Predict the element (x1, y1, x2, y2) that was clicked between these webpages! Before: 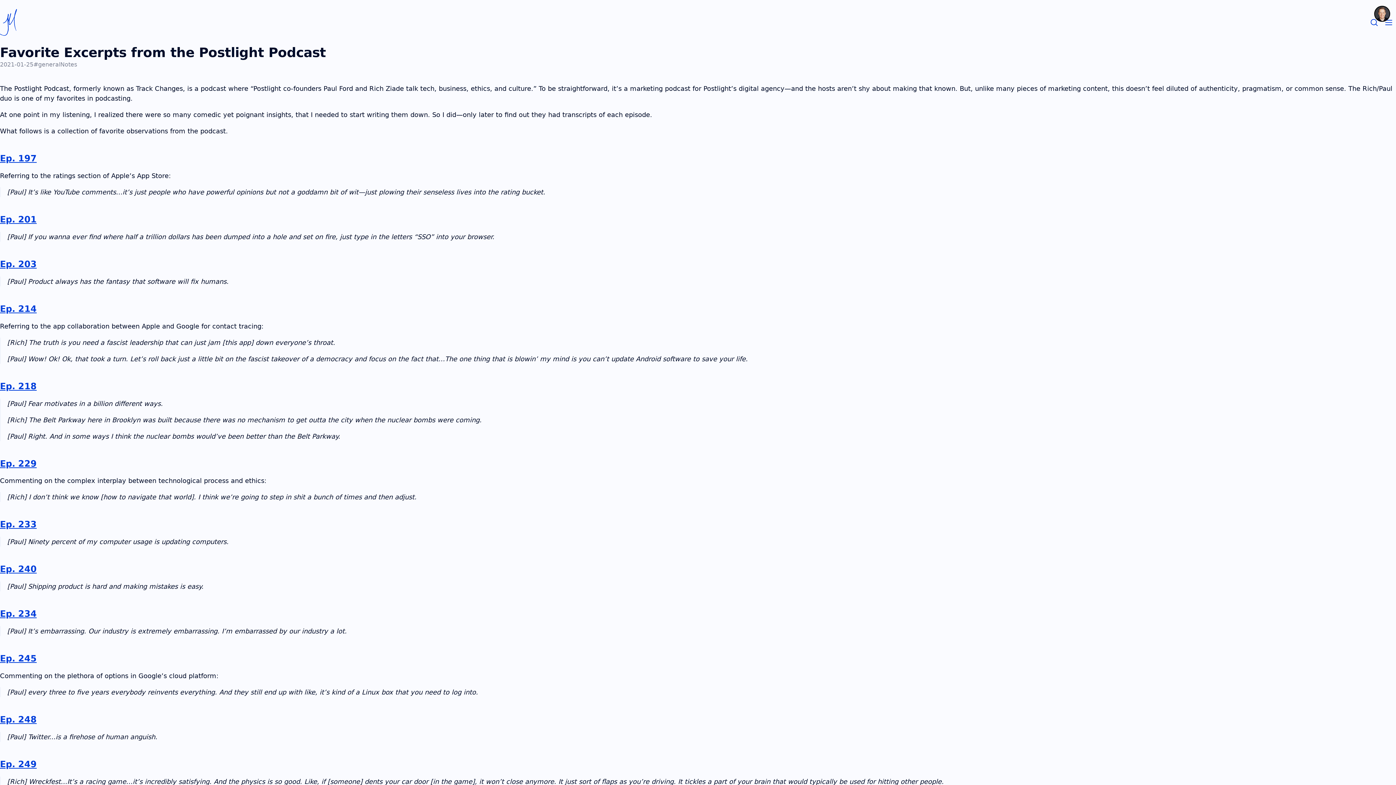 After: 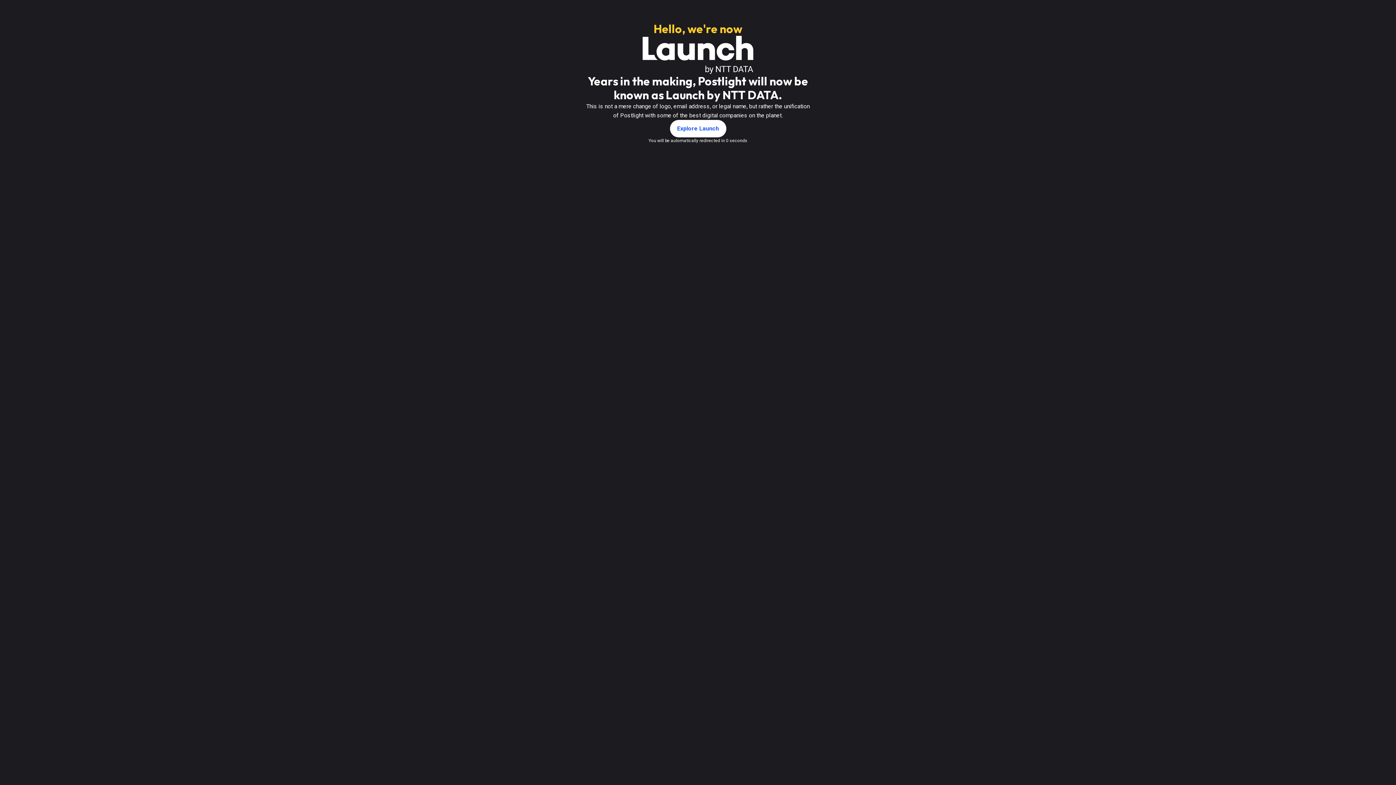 Action: label: Ep. 201 bbox: (0, 214, 36, 224)